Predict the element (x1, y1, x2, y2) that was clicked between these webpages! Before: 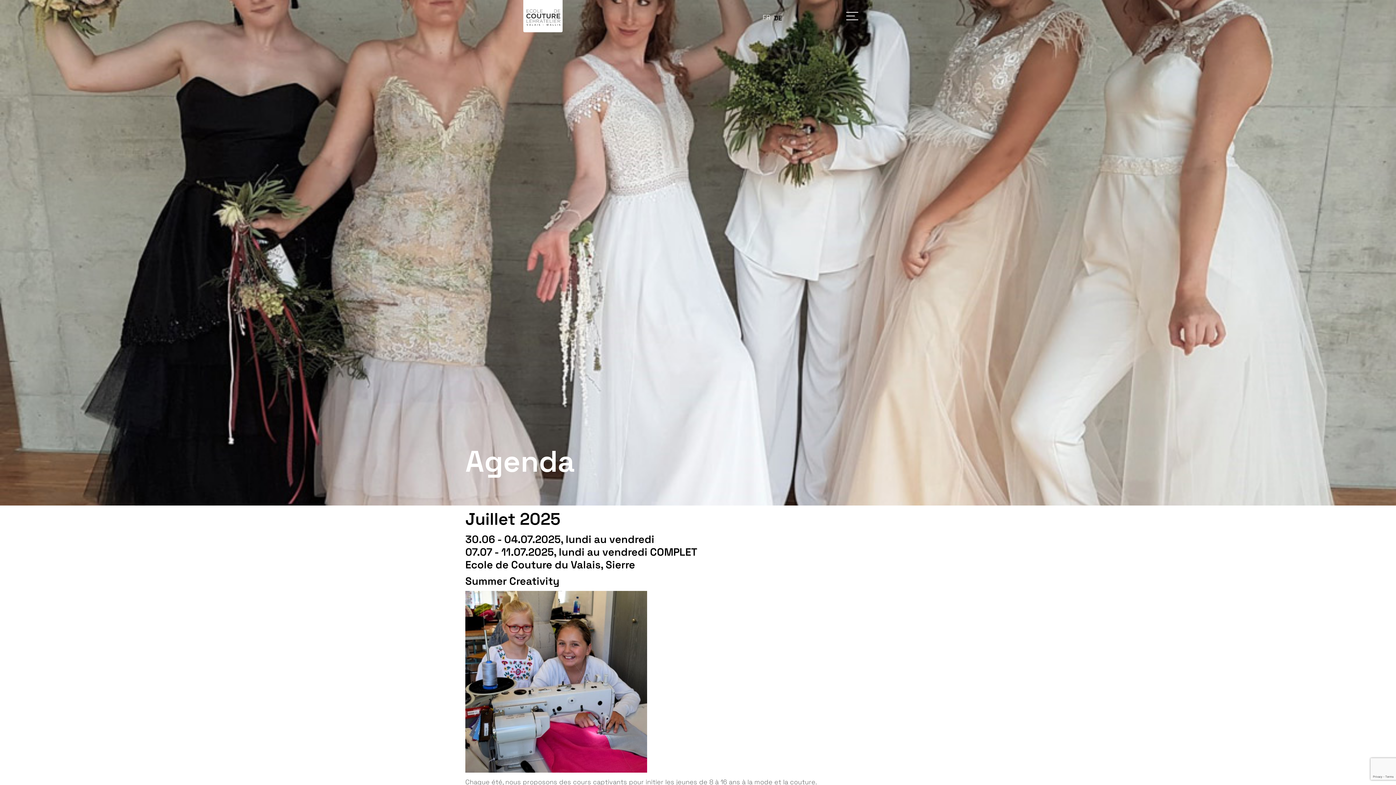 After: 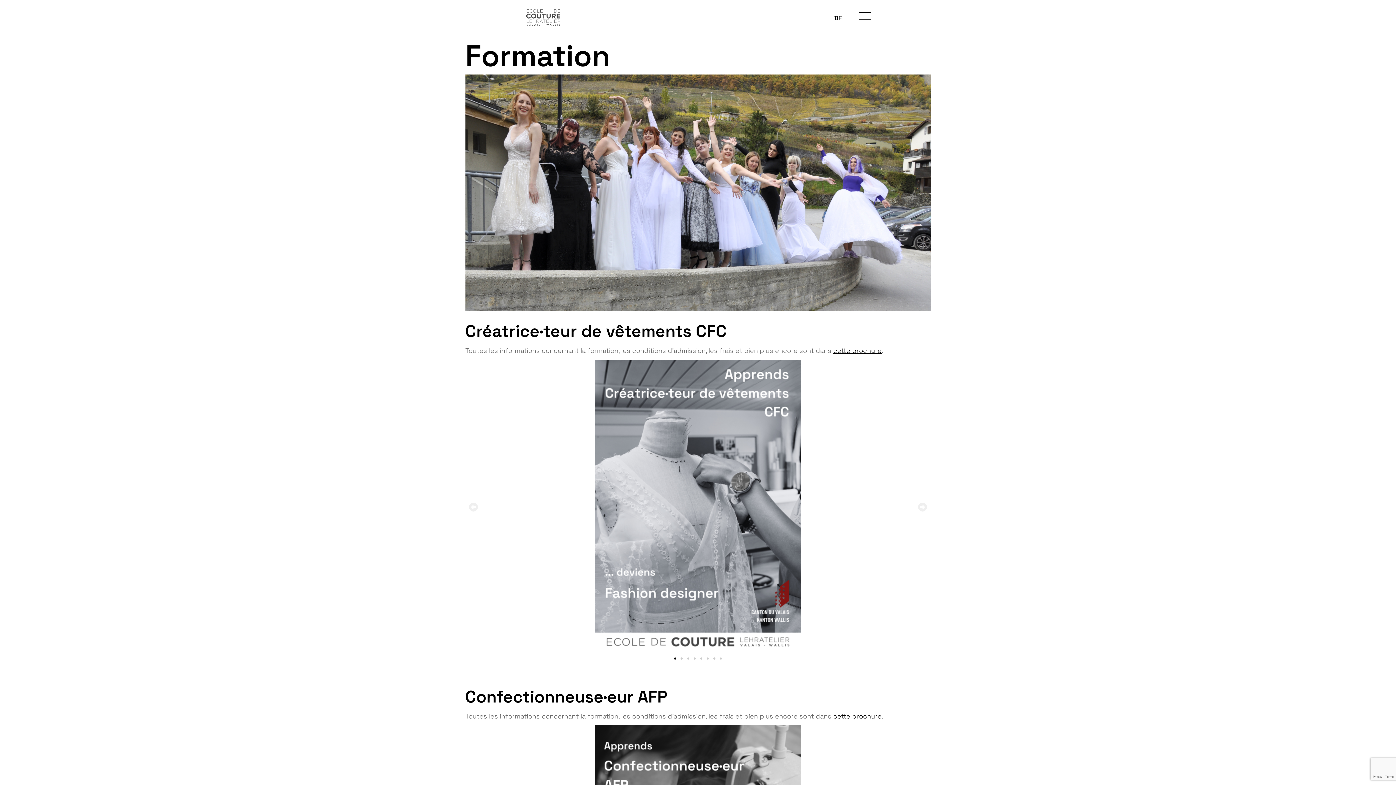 Action: label: Summer Creativity bbox: (465, 574, 559, 588)